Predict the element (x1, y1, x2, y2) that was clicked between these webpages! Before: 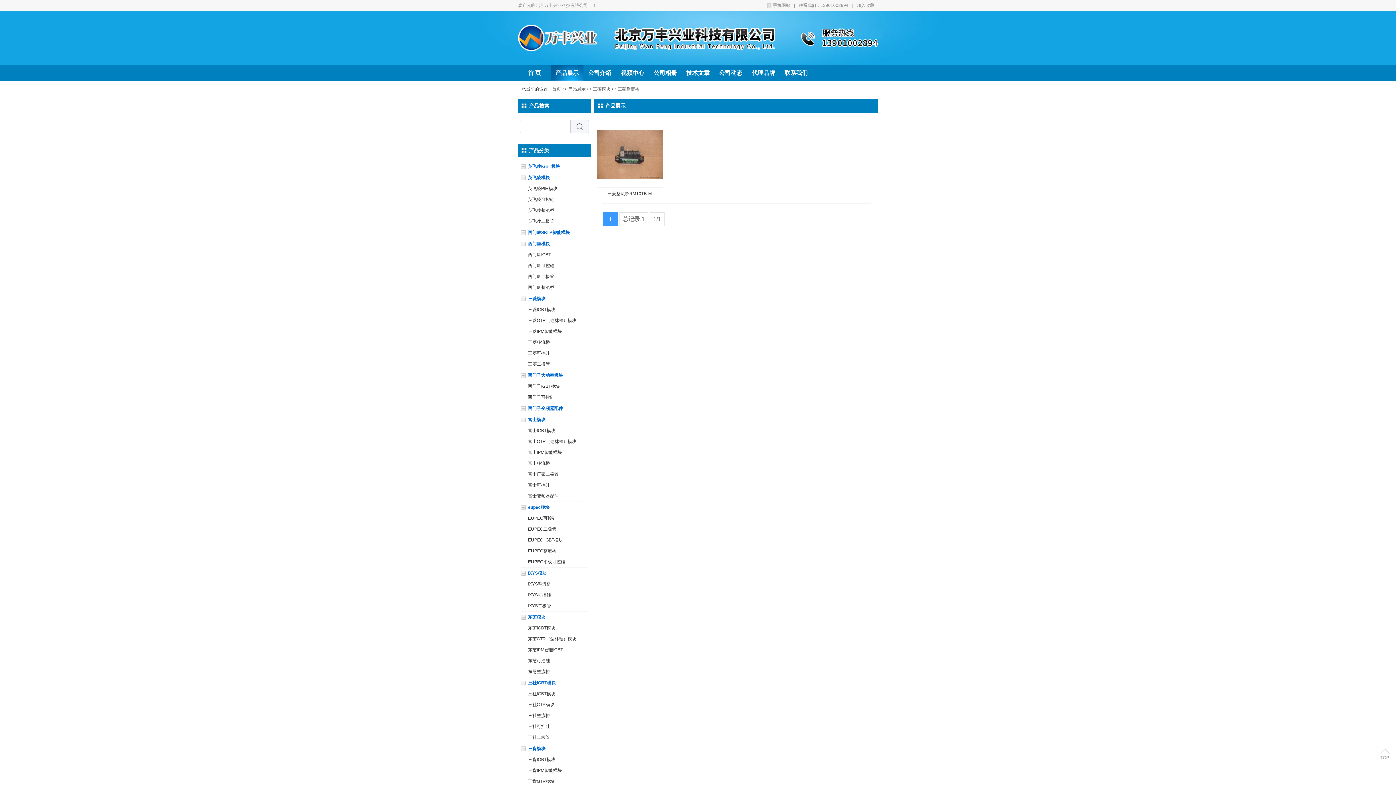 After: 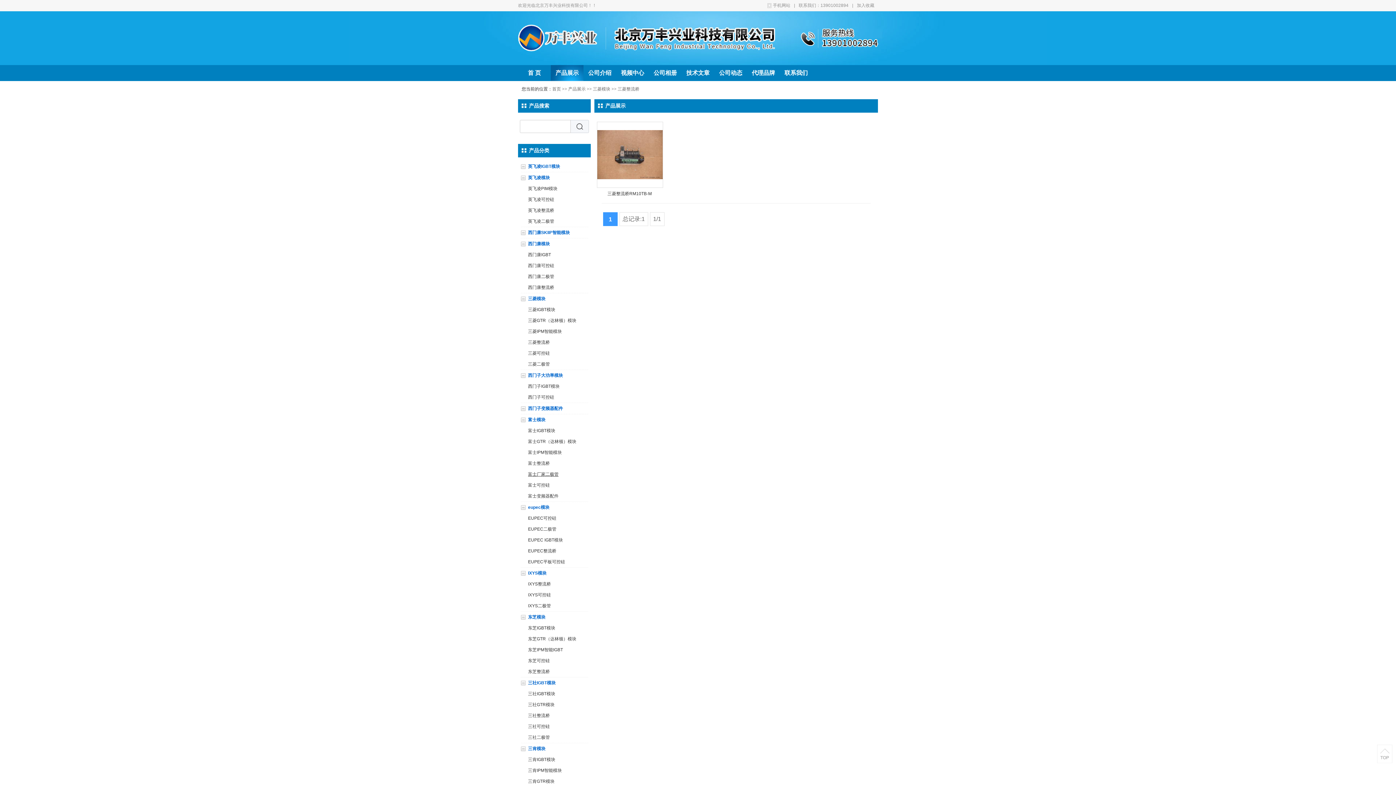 Action: bbox: (528, 472, 558, 477) label: 富士厂家二极管